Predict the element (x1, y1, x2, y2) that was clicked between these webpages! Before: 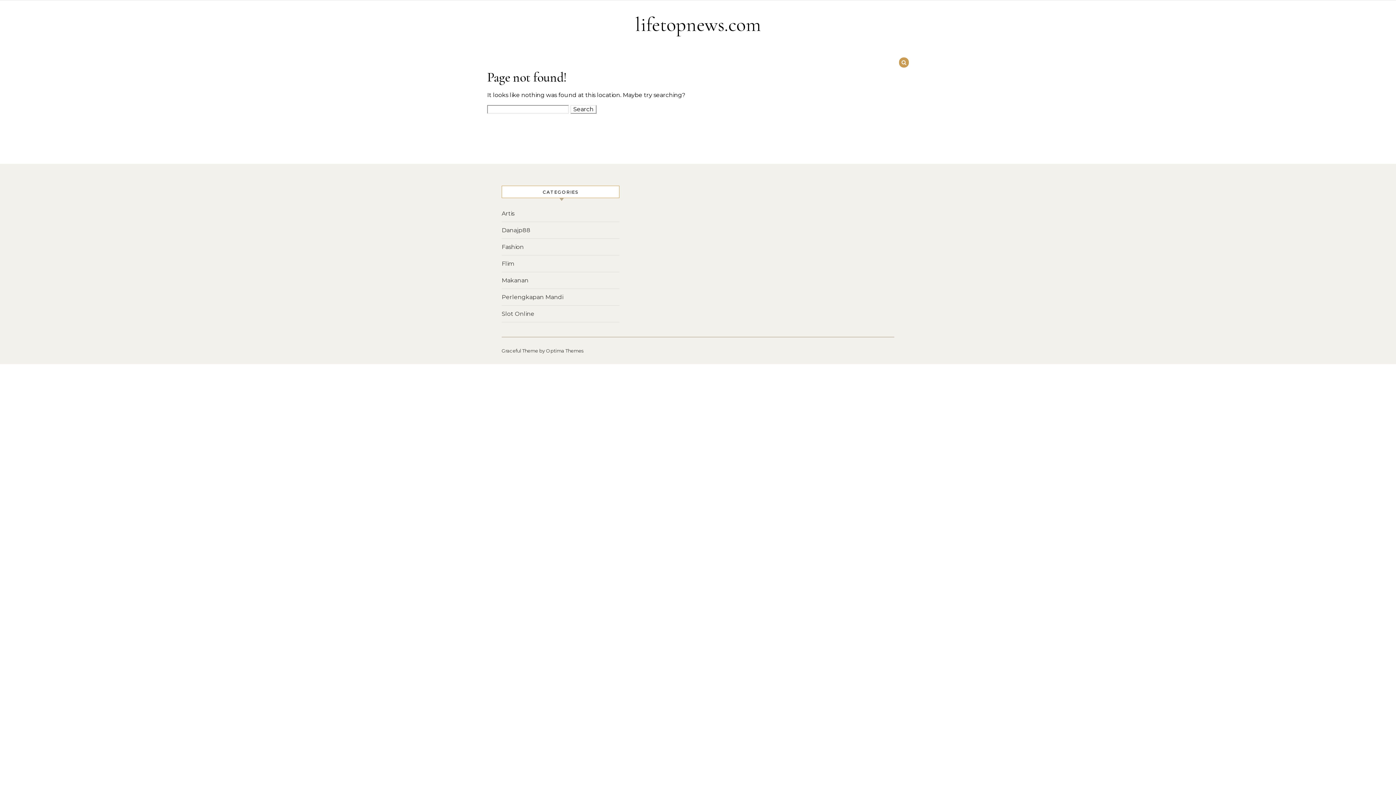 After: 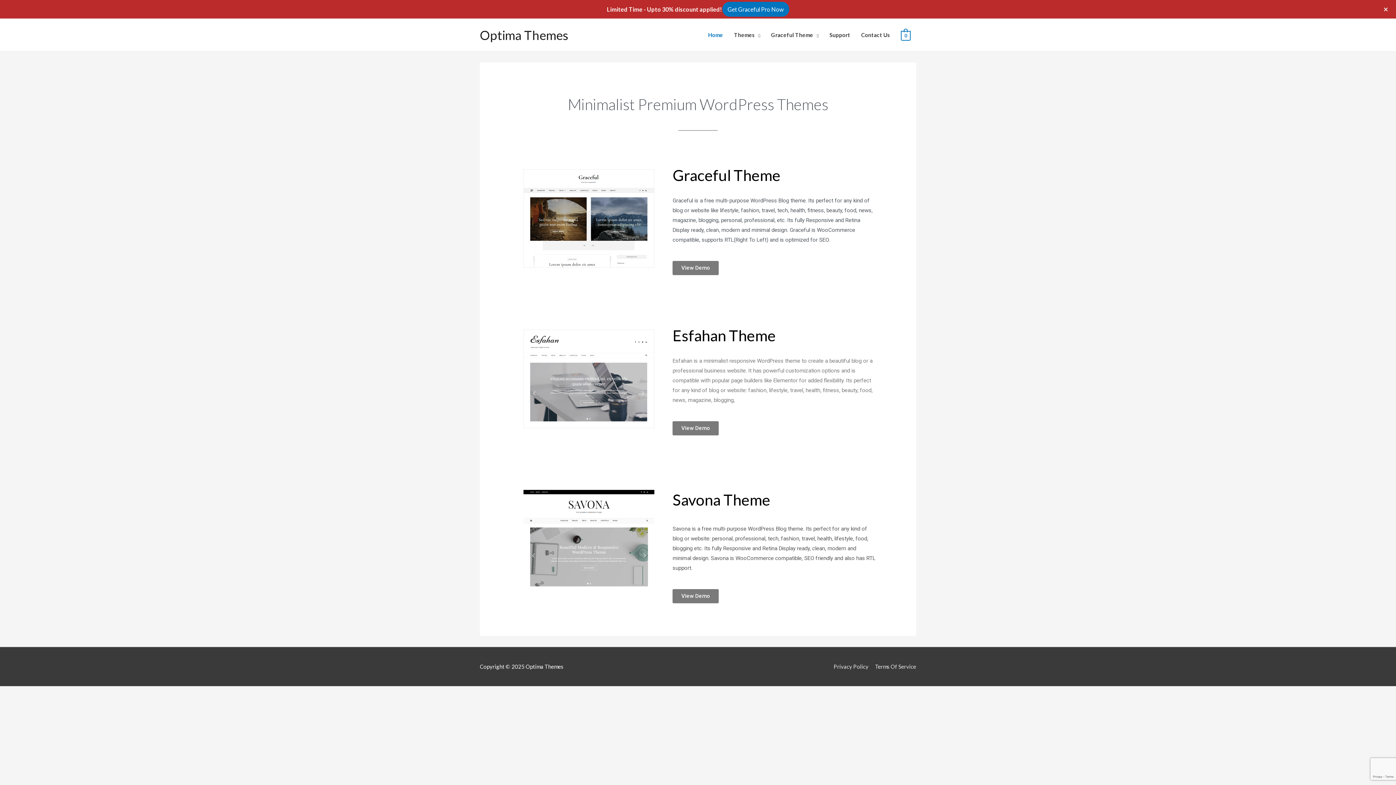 Action: bbox: (546, 348, 583, 353) label: Optima Themes